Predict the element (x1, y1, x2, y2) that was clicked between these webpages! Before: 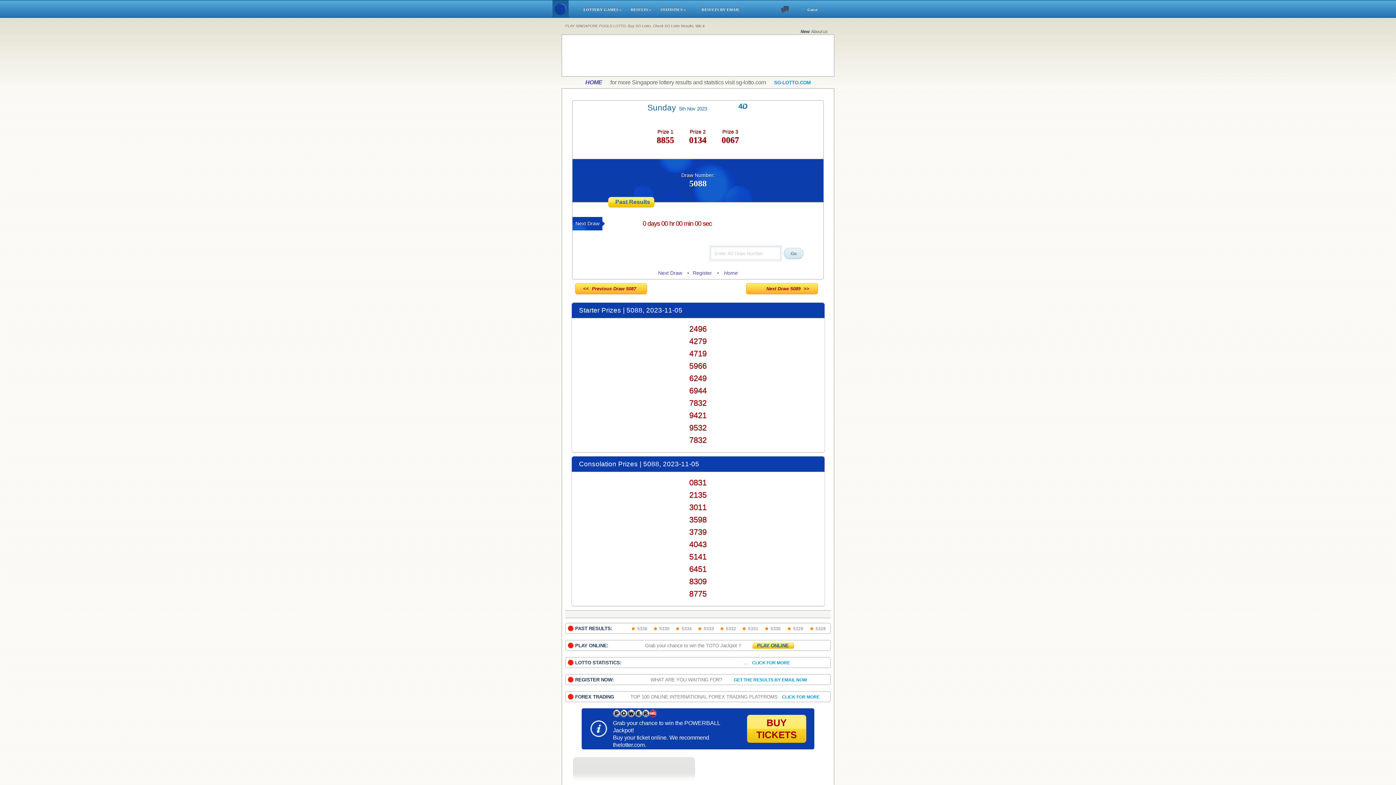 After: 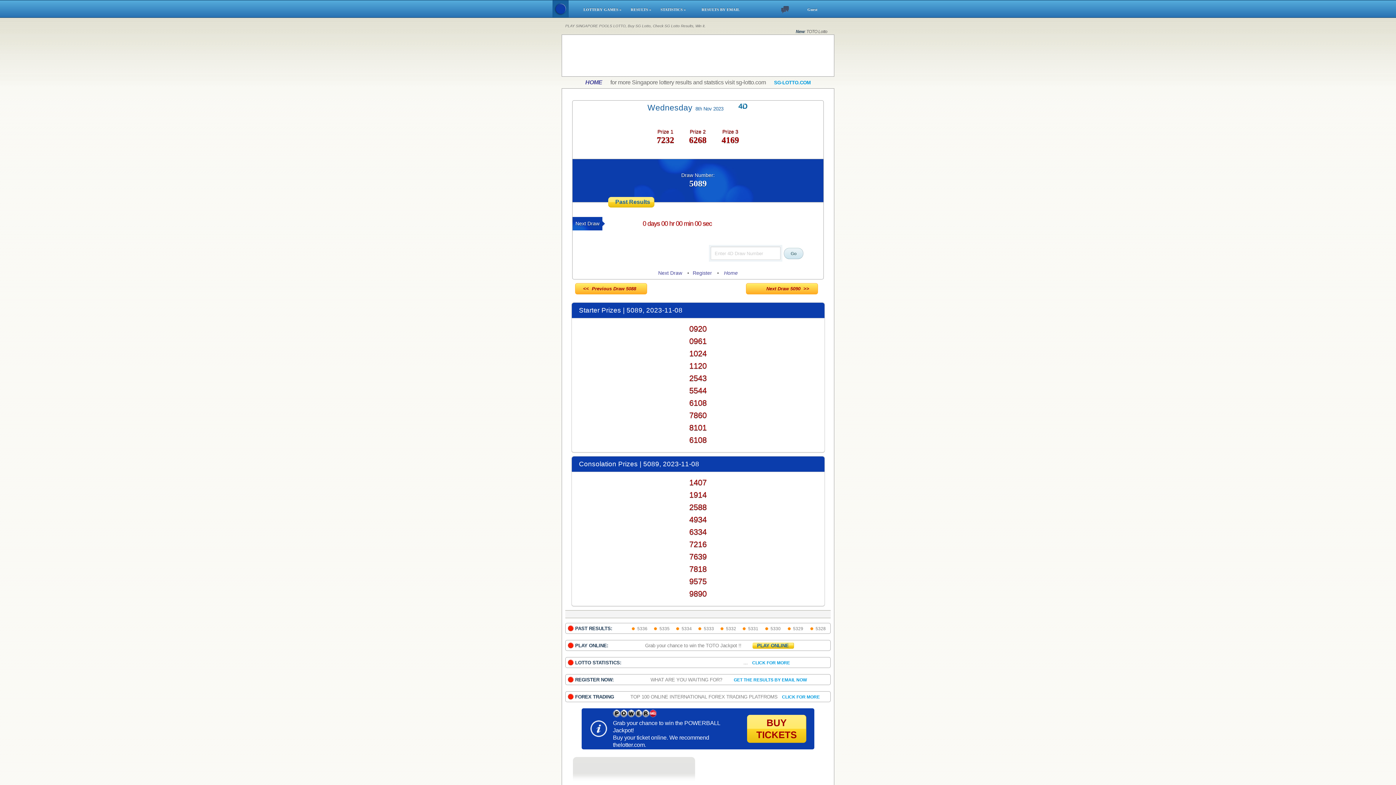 Action: bbox: (746, 285, 825, 291) label:         Next Draw 5089  >>